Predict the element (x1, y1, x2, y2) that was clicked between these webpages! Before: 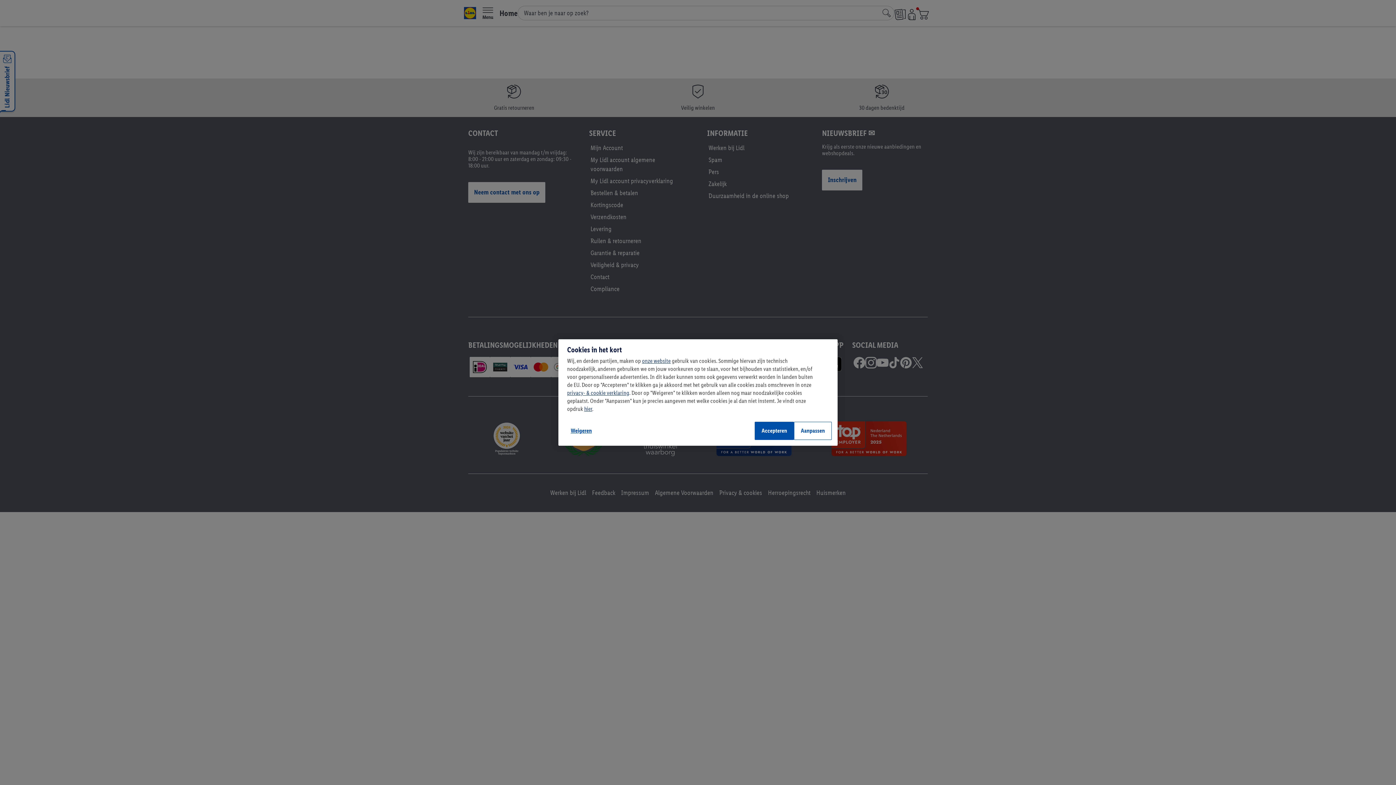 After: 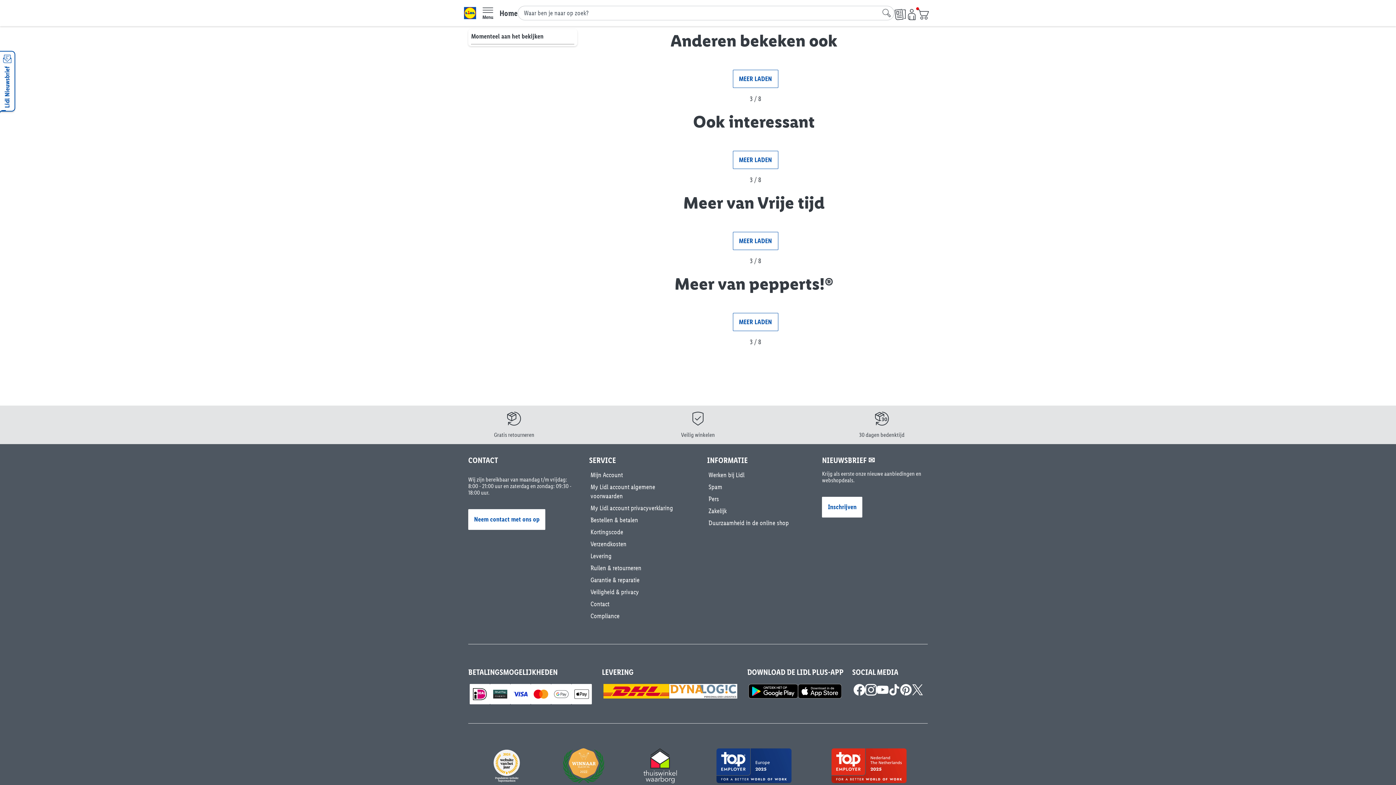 Action: bbox: (564, 422, 598, 440) label: Weigeren